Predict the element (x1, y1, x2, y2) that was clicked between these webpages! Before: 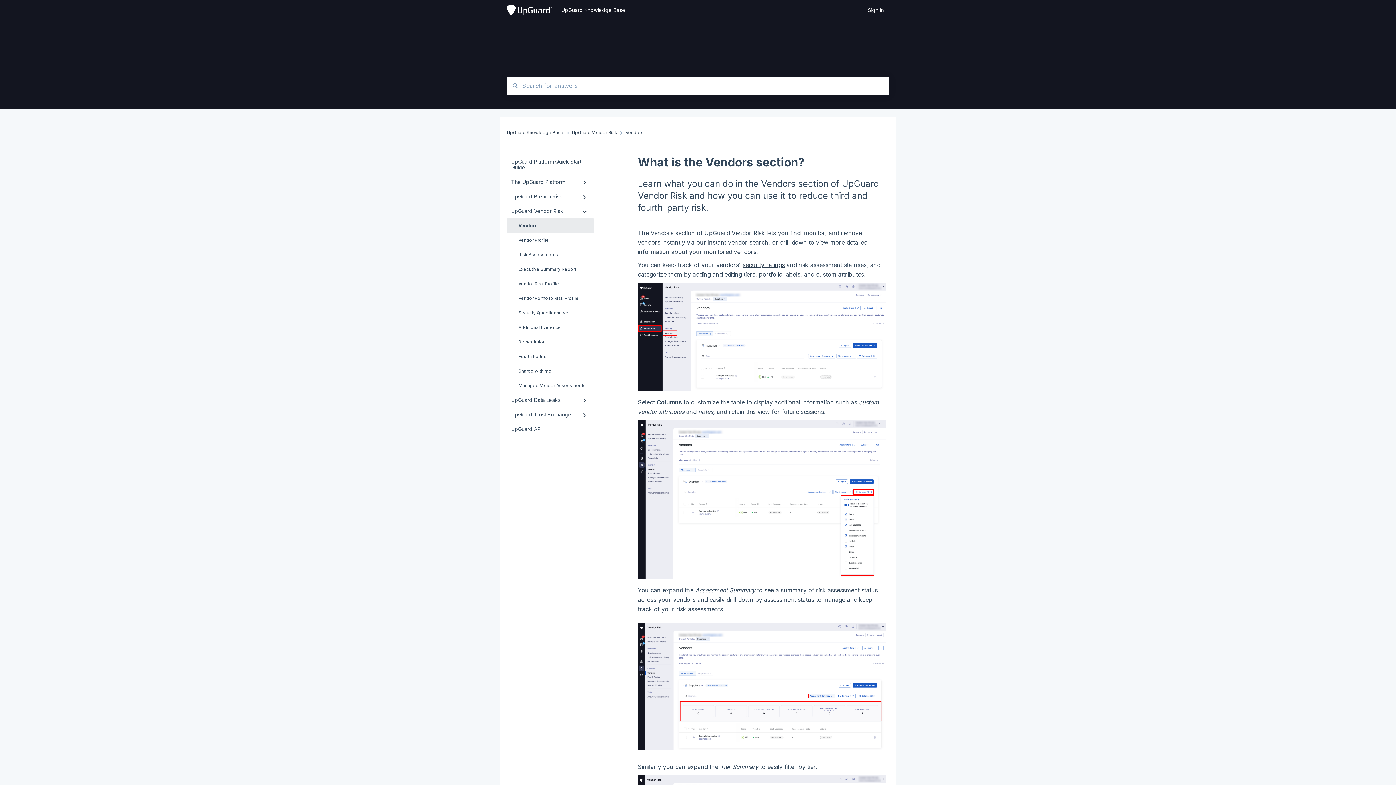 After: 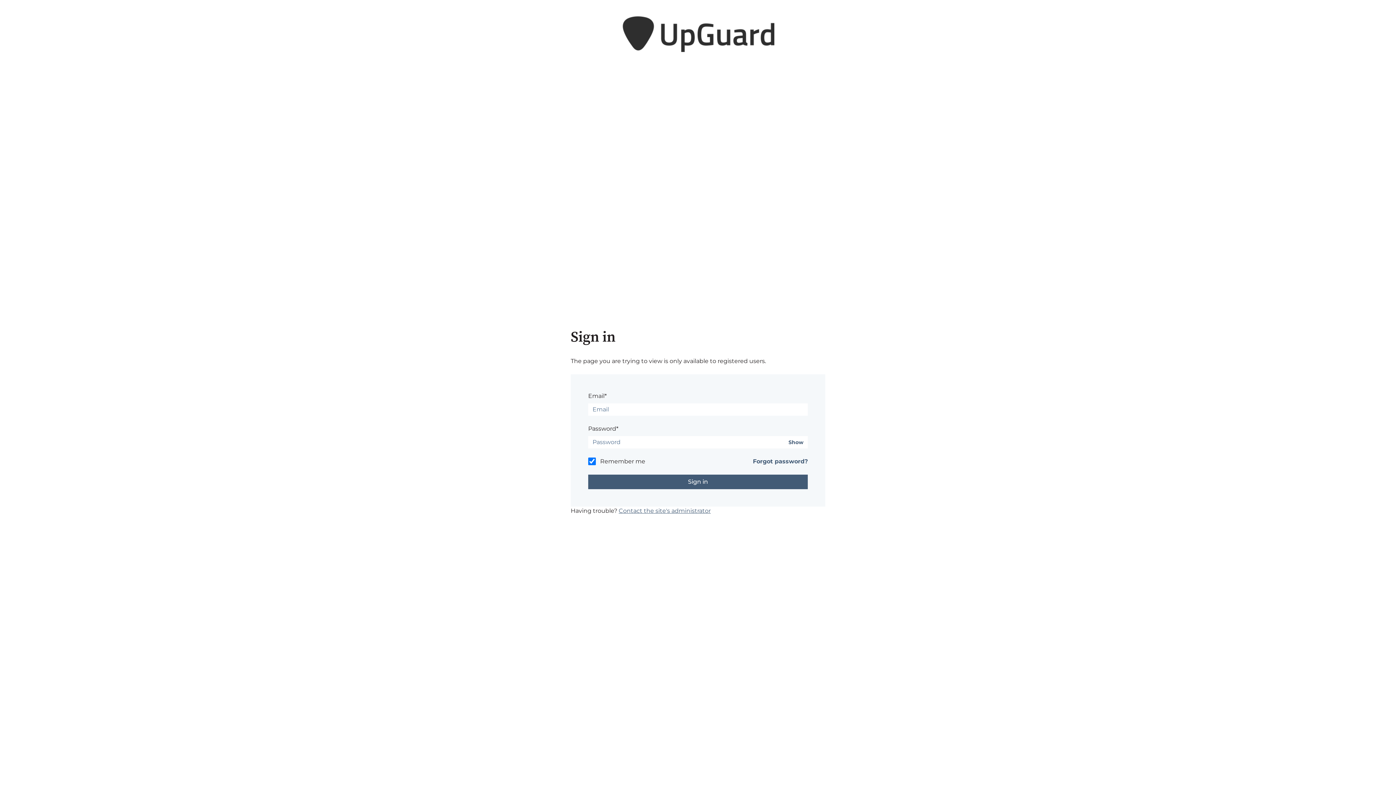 Action: bbox: (868, -3, 884, 24) label: Sign in